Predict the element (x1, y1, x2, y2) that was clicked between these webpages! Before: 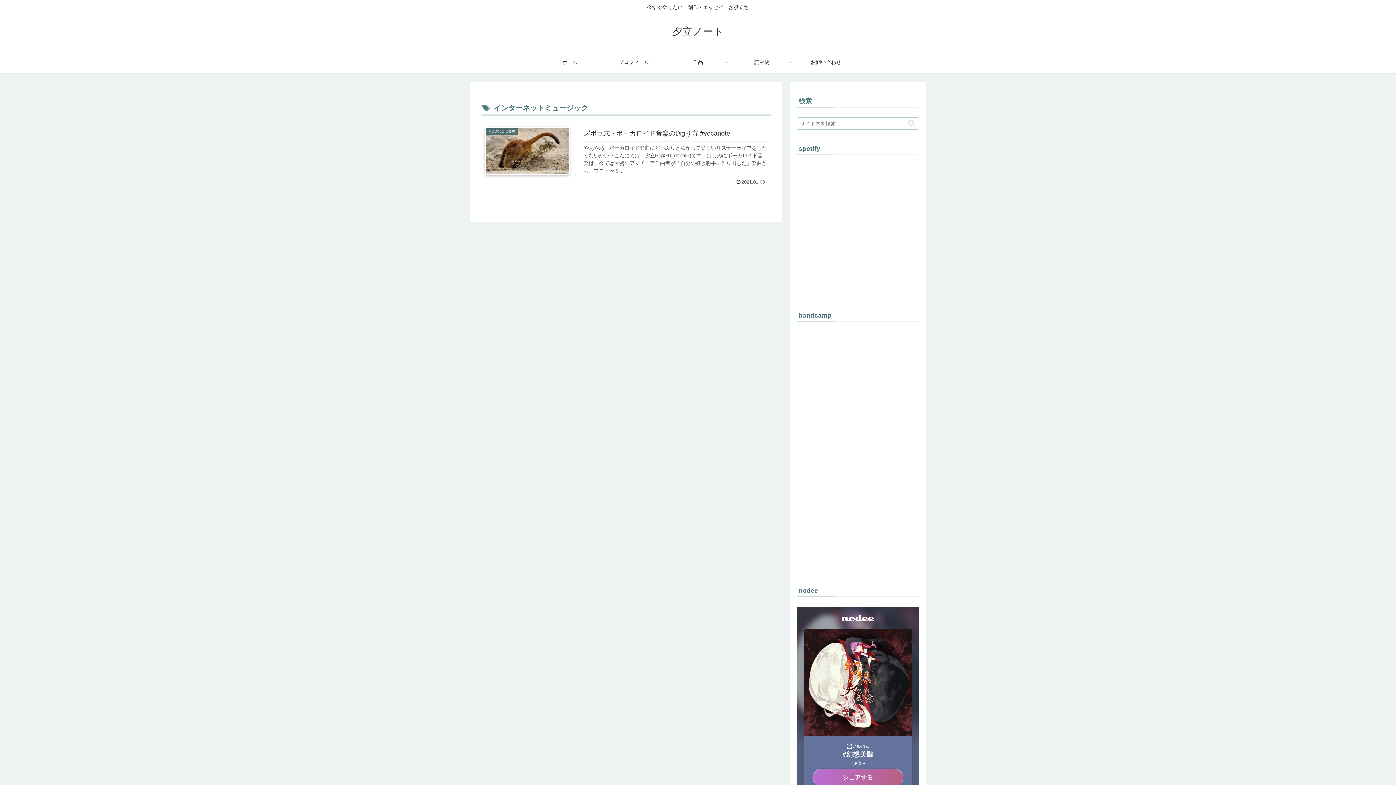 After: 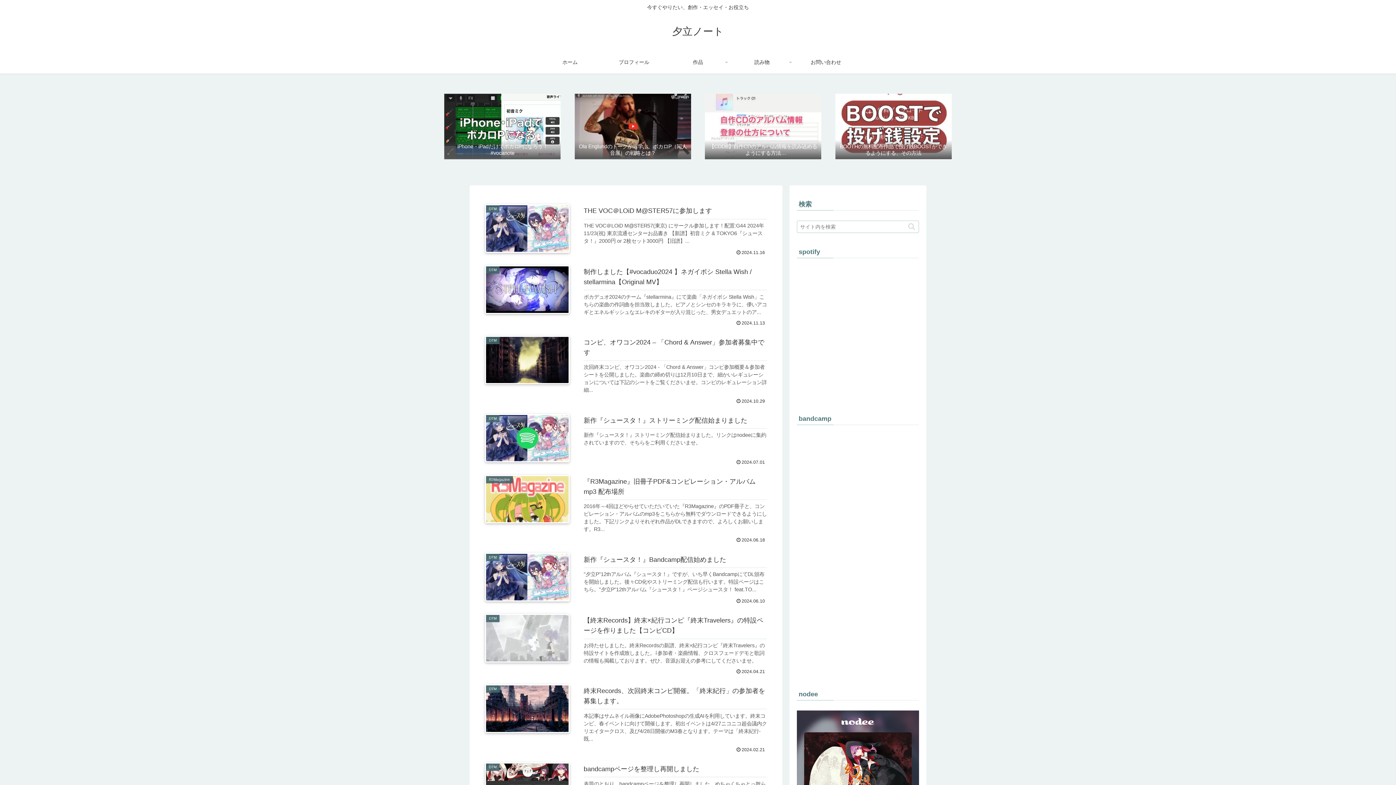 Action: bbox: (665, 29, 730, 36) label: 夕立ノート